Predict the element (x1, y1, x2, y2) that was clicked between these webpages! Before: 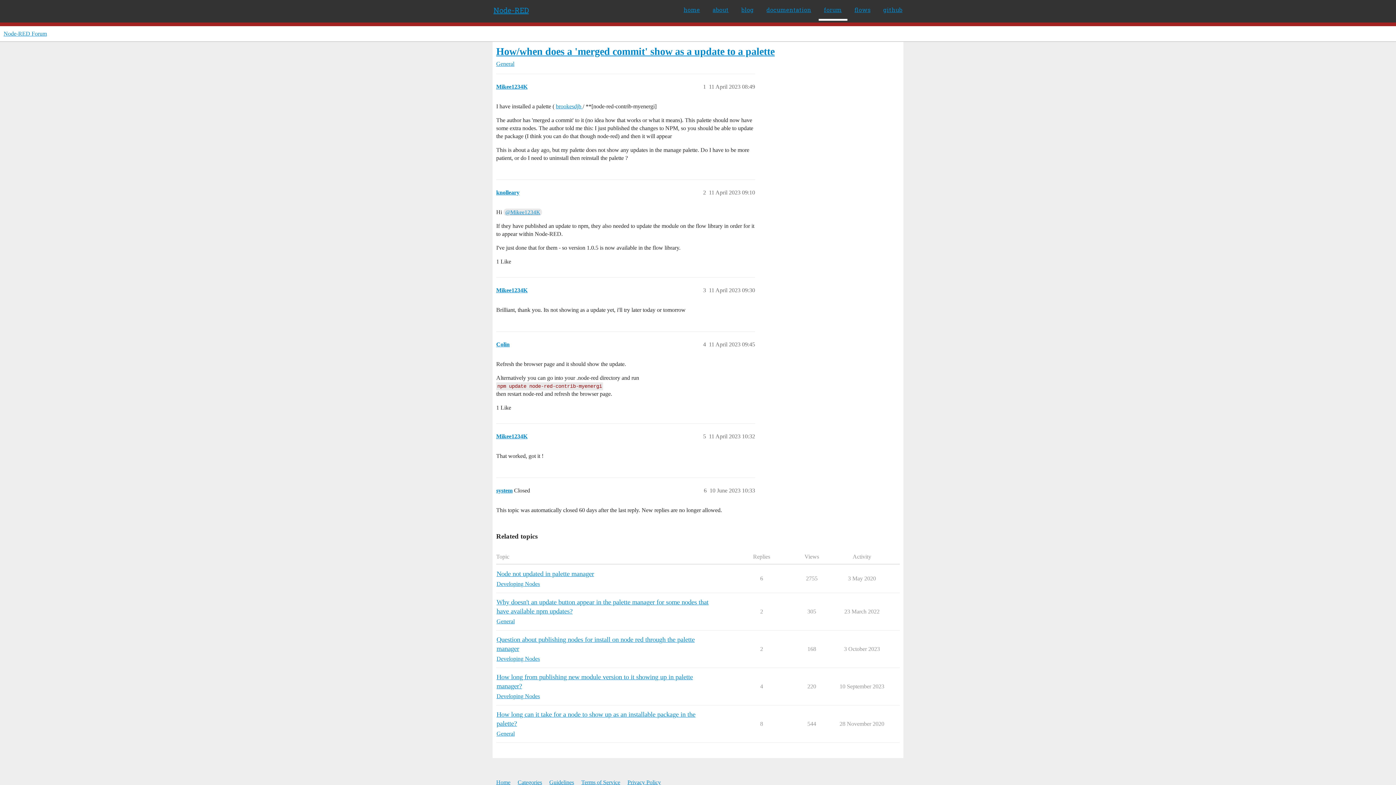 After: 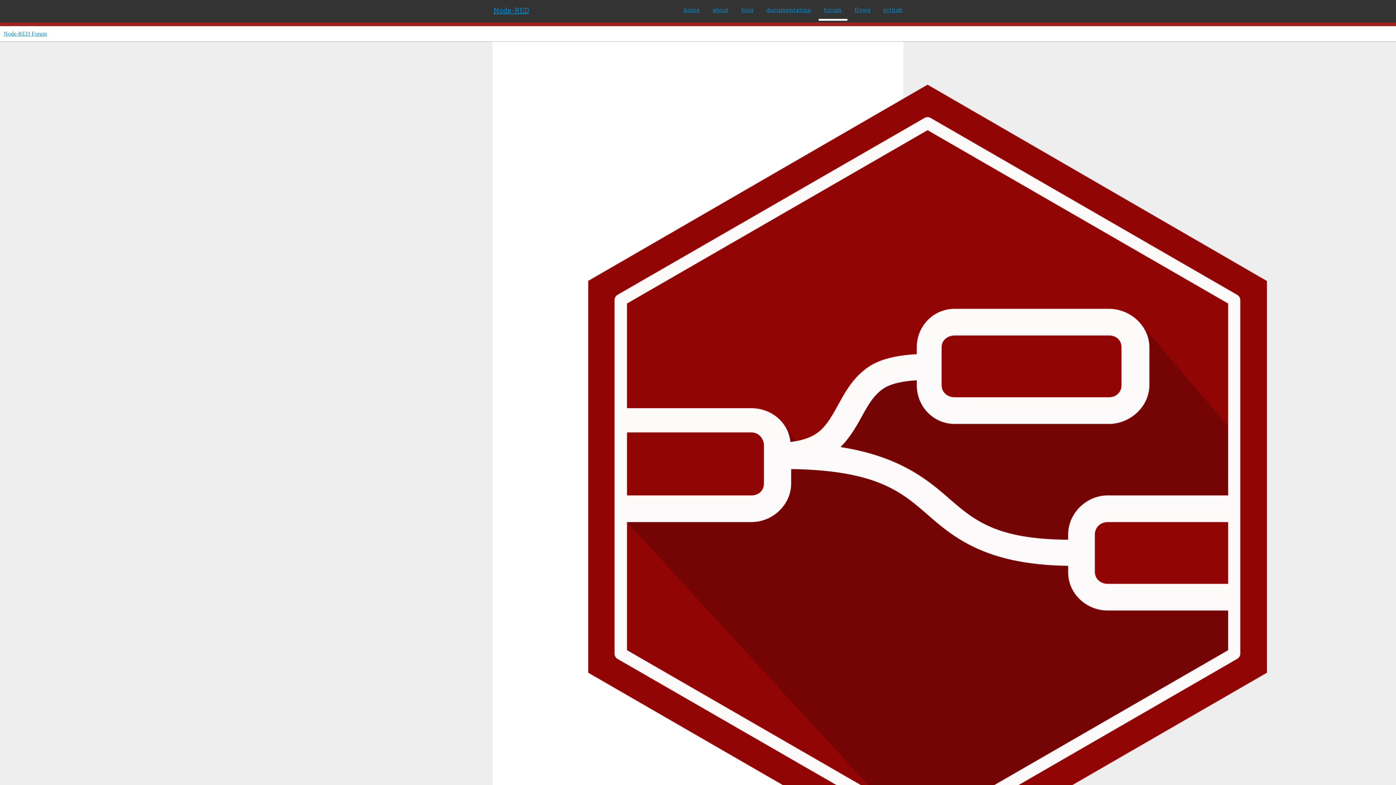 Action: bbox: (496, 487, 512, 493) label: system